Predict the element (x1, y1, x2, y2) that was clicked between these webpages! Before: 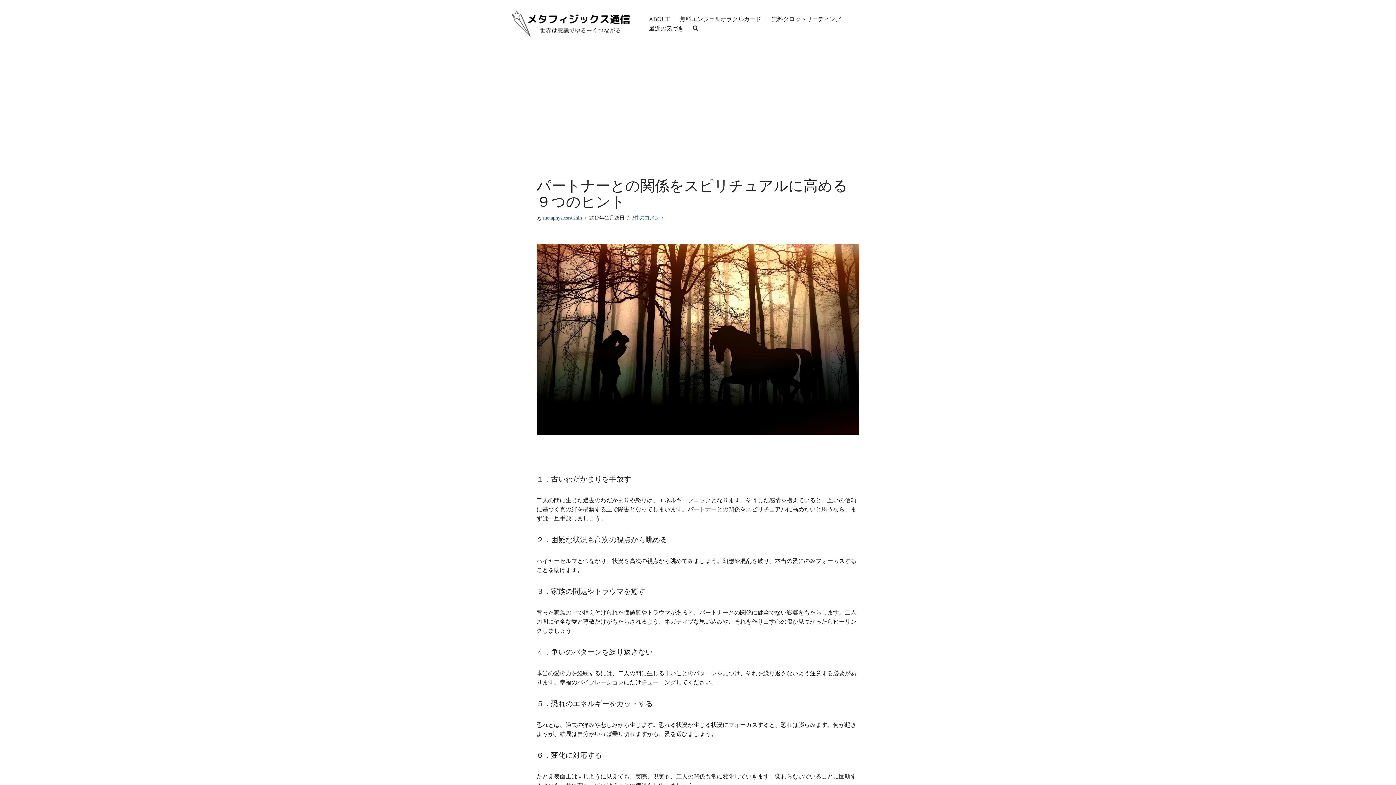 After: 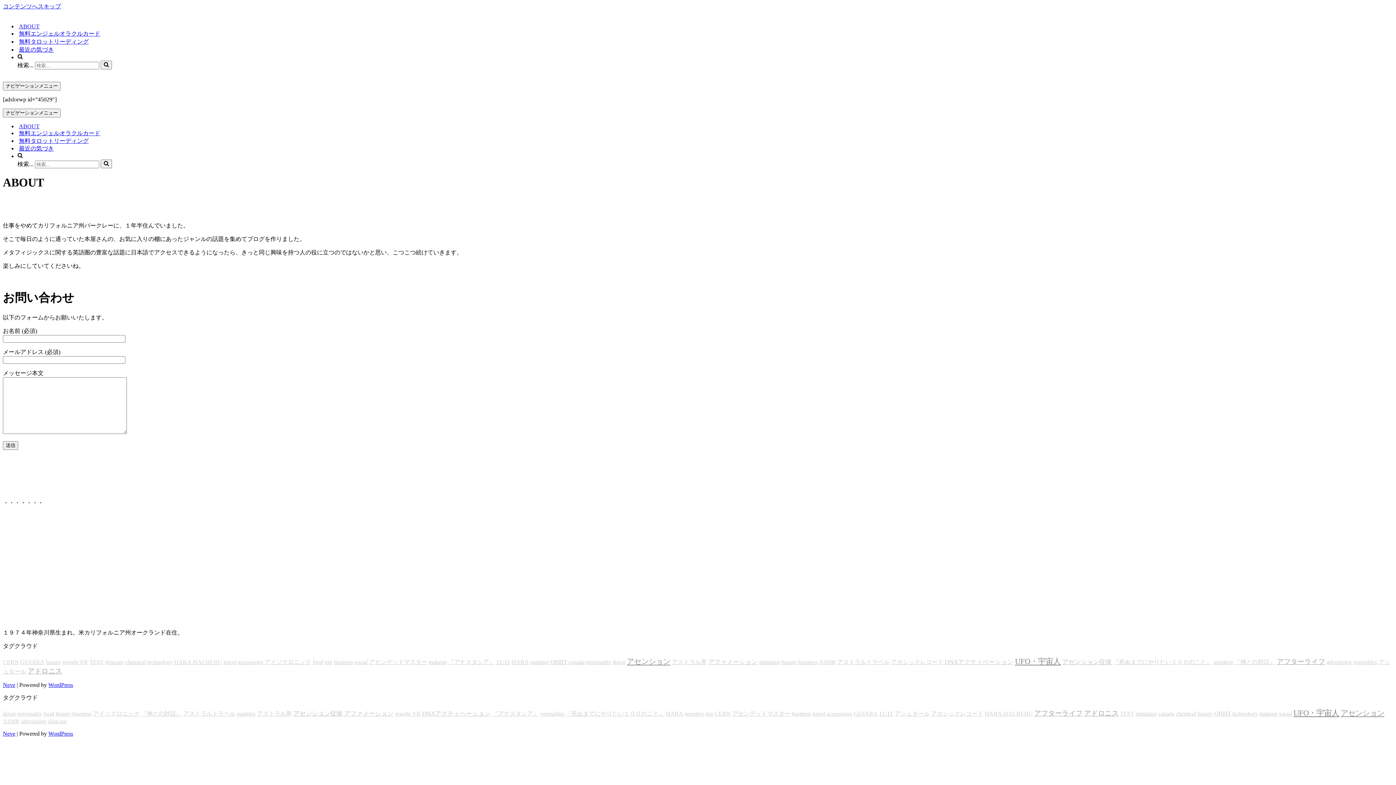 Action: bbox: (649, 14, 669, 23) label: ABOUT